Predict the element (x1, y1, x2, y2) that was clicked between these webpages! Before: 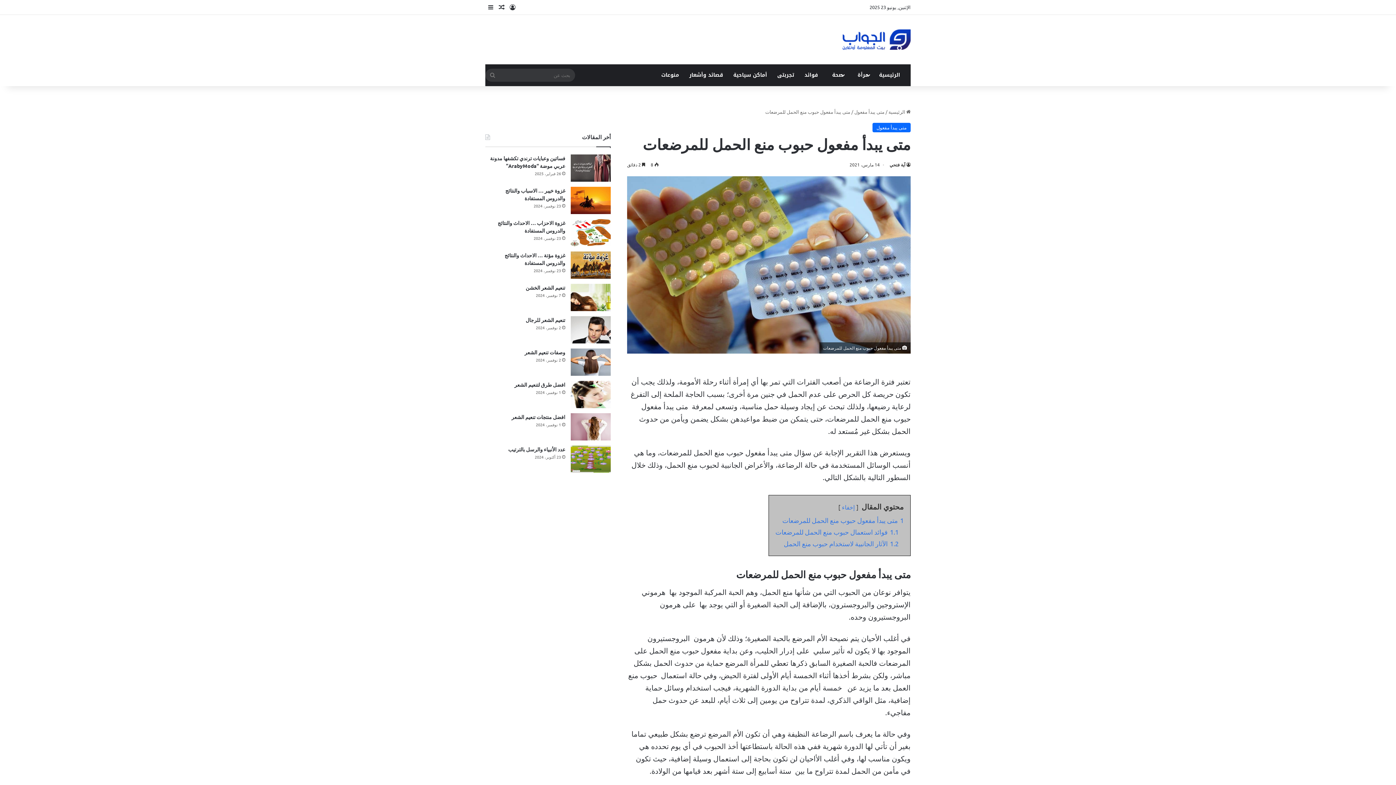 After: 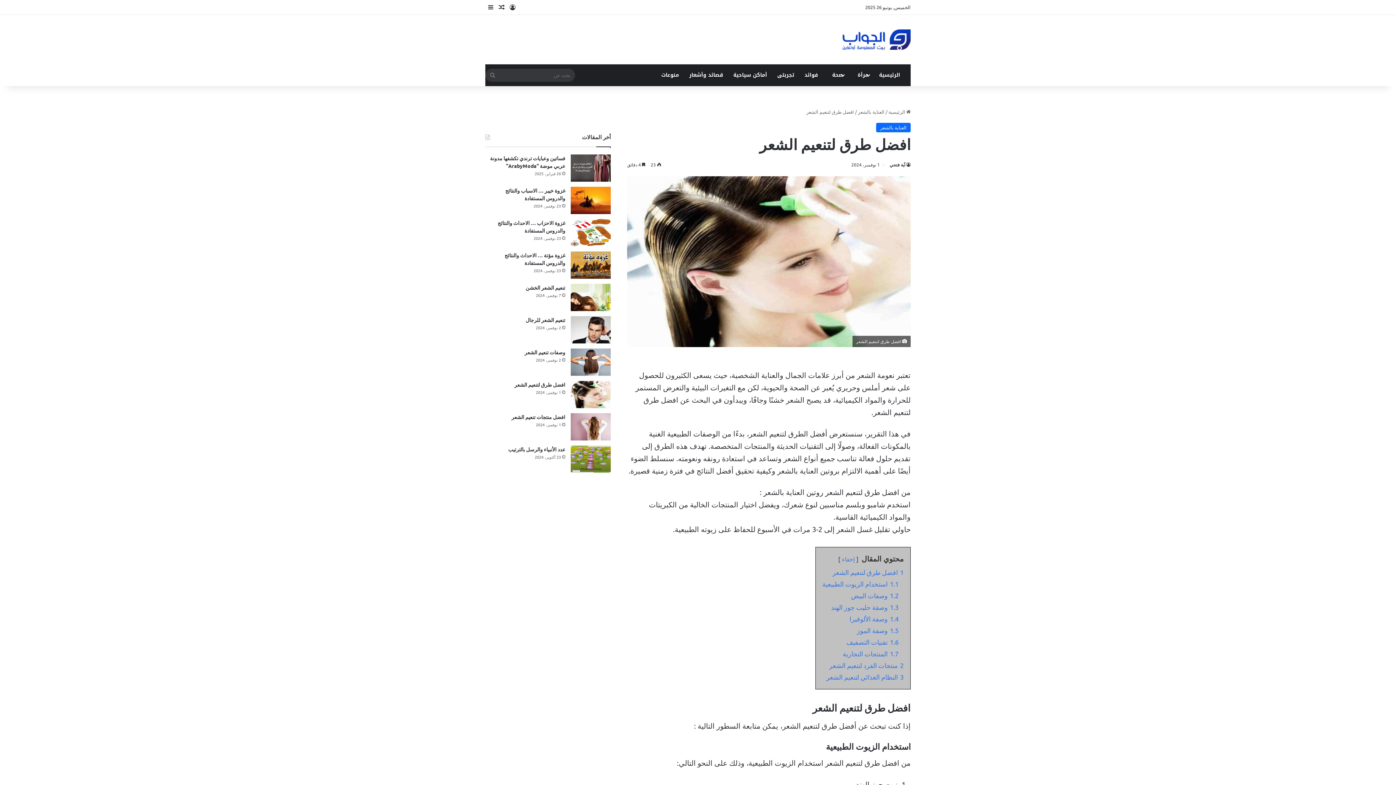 Action: bbox: (514, 381, 565, 388) label: افضل طرق لتنعيم الشعر